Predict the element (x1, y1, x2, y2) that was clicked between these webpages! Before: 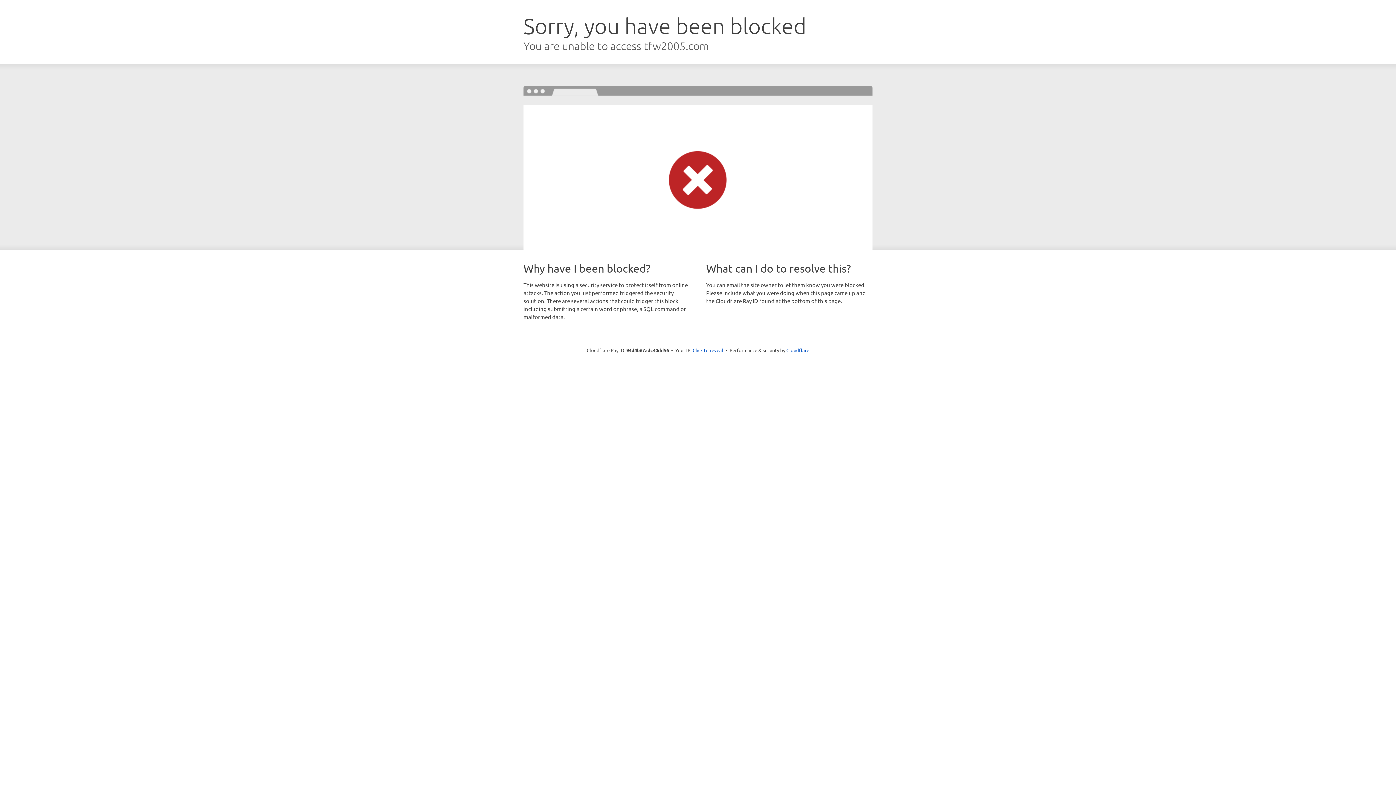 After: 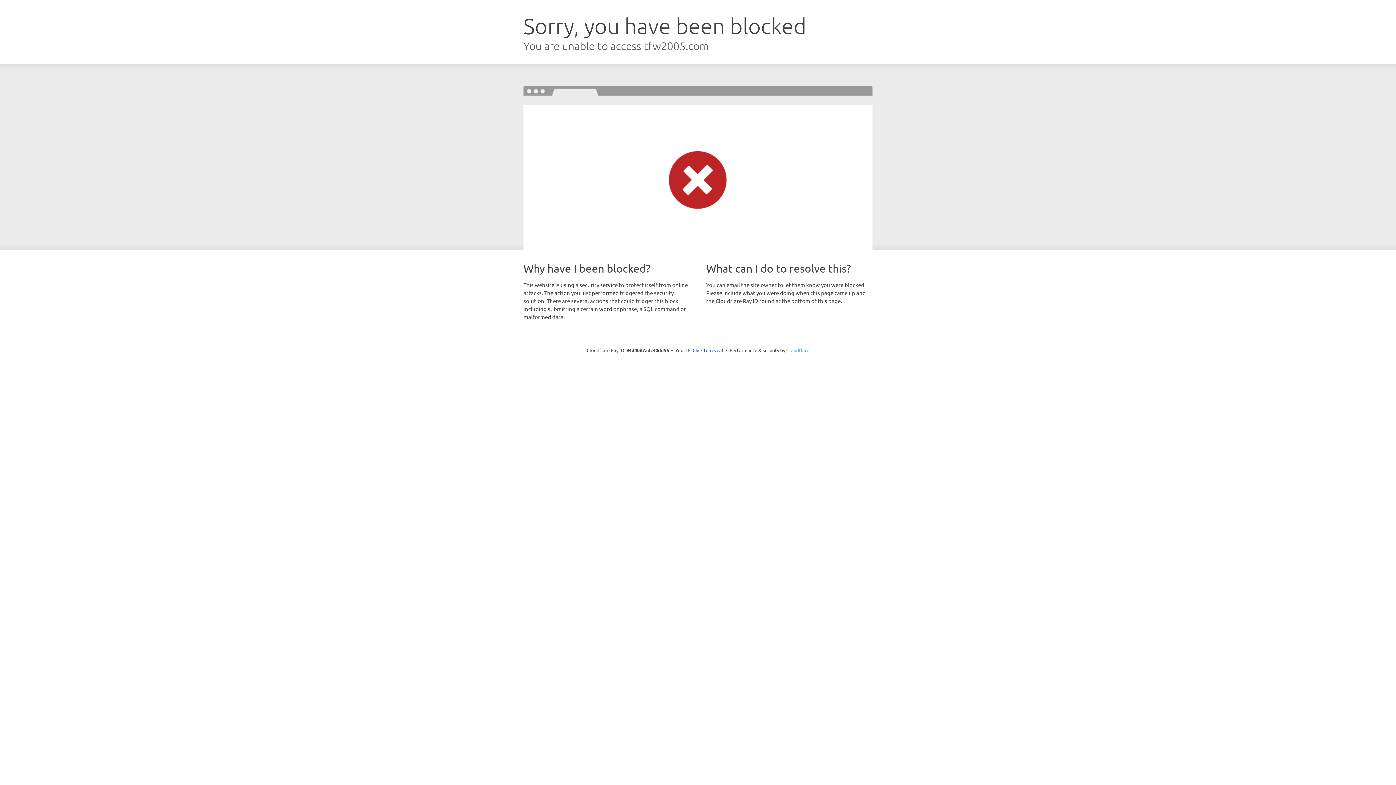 Action: label: Cloudflare bbox: (786, 347, 809, 353)